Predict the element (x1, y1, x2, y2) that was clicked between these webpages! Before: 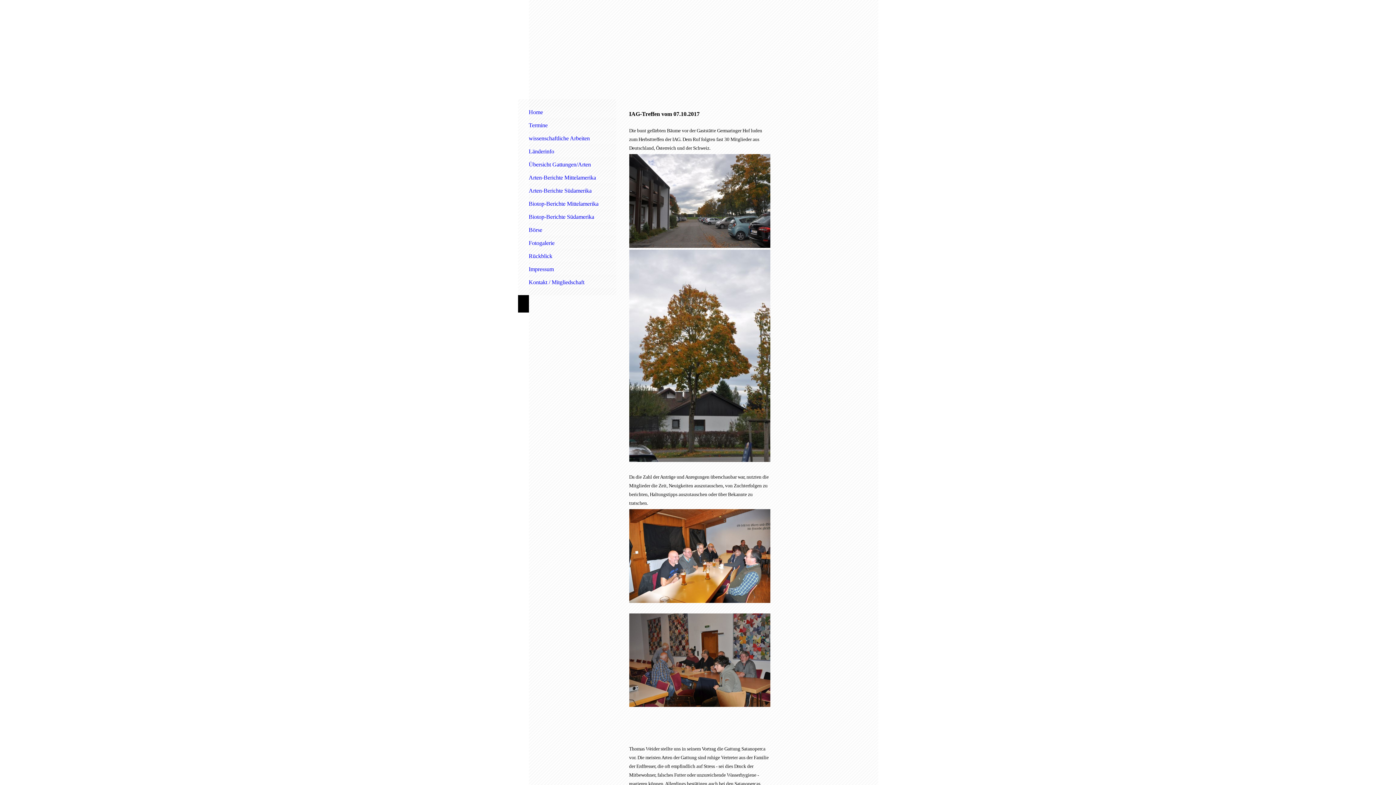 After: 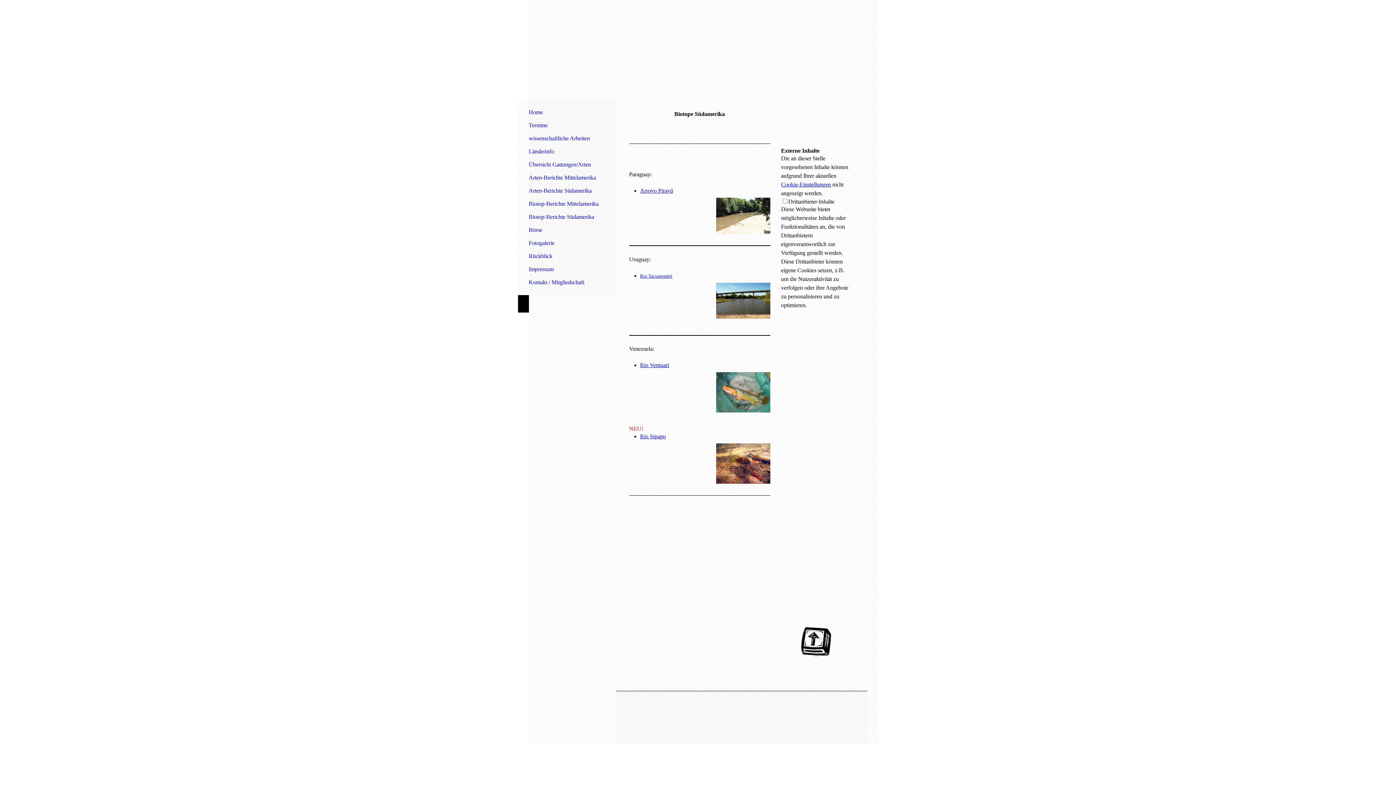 Action: bbox: (525, 211, 616, 222) label: Biotop-Berichte Südamerika